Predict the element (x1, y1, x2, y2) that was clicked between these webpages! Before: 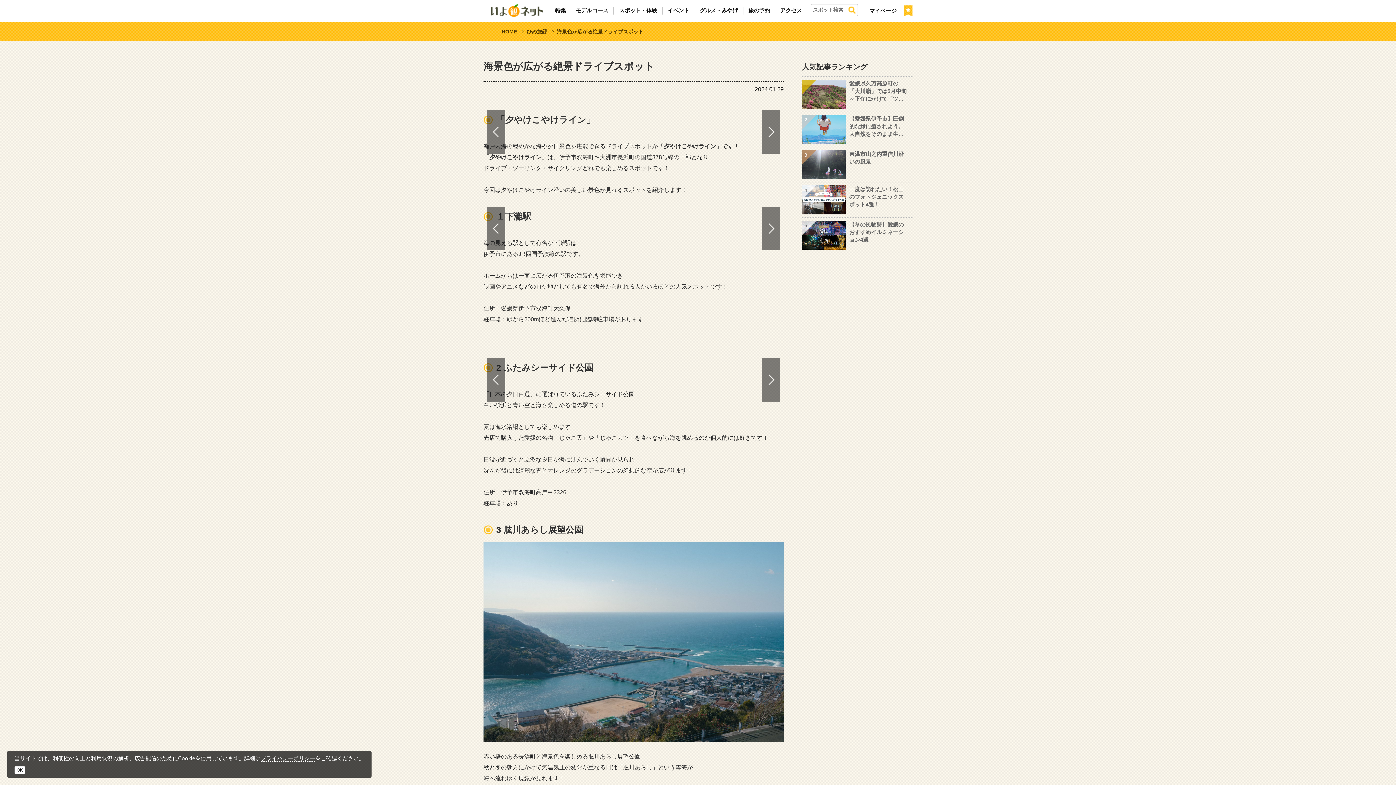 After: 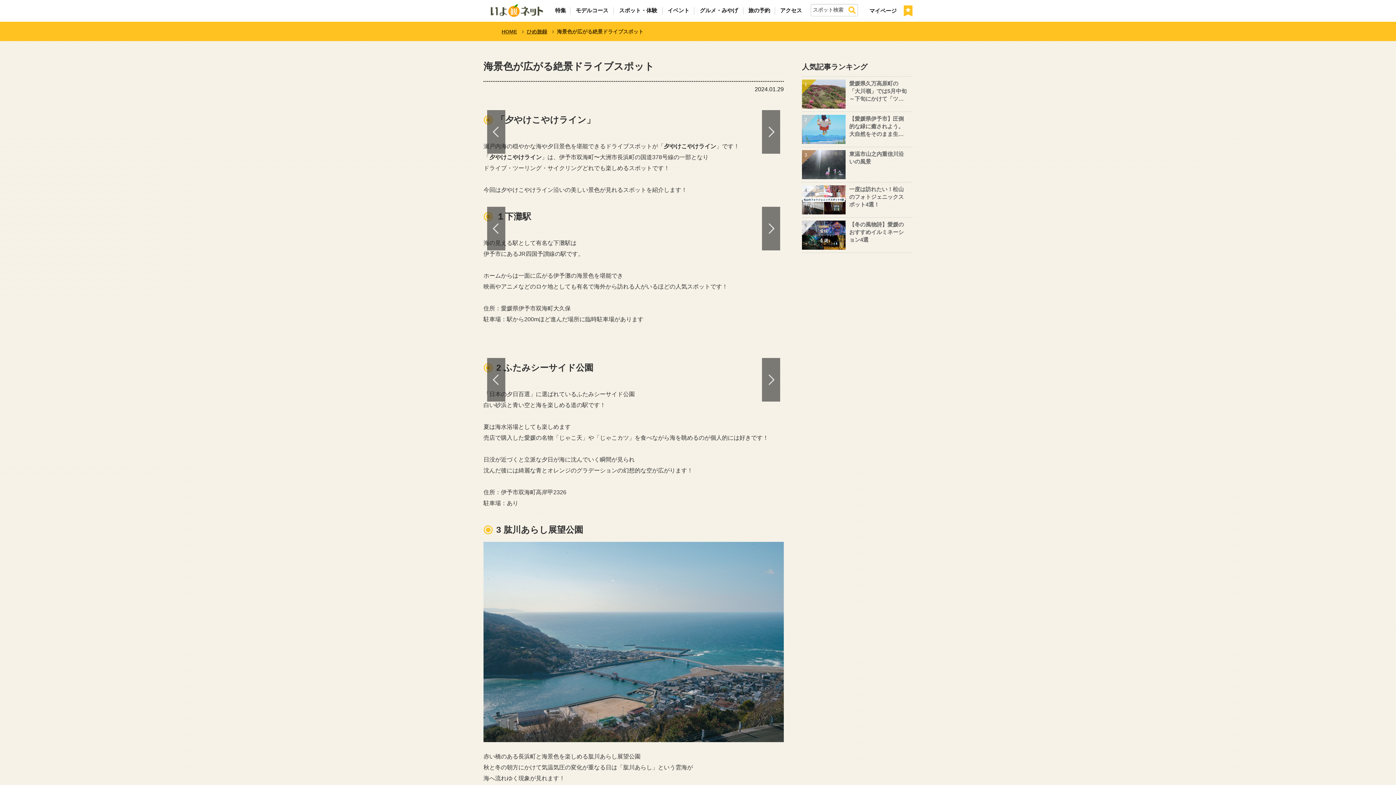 Action: label: OK bbox: (14, 766, 25, 774)